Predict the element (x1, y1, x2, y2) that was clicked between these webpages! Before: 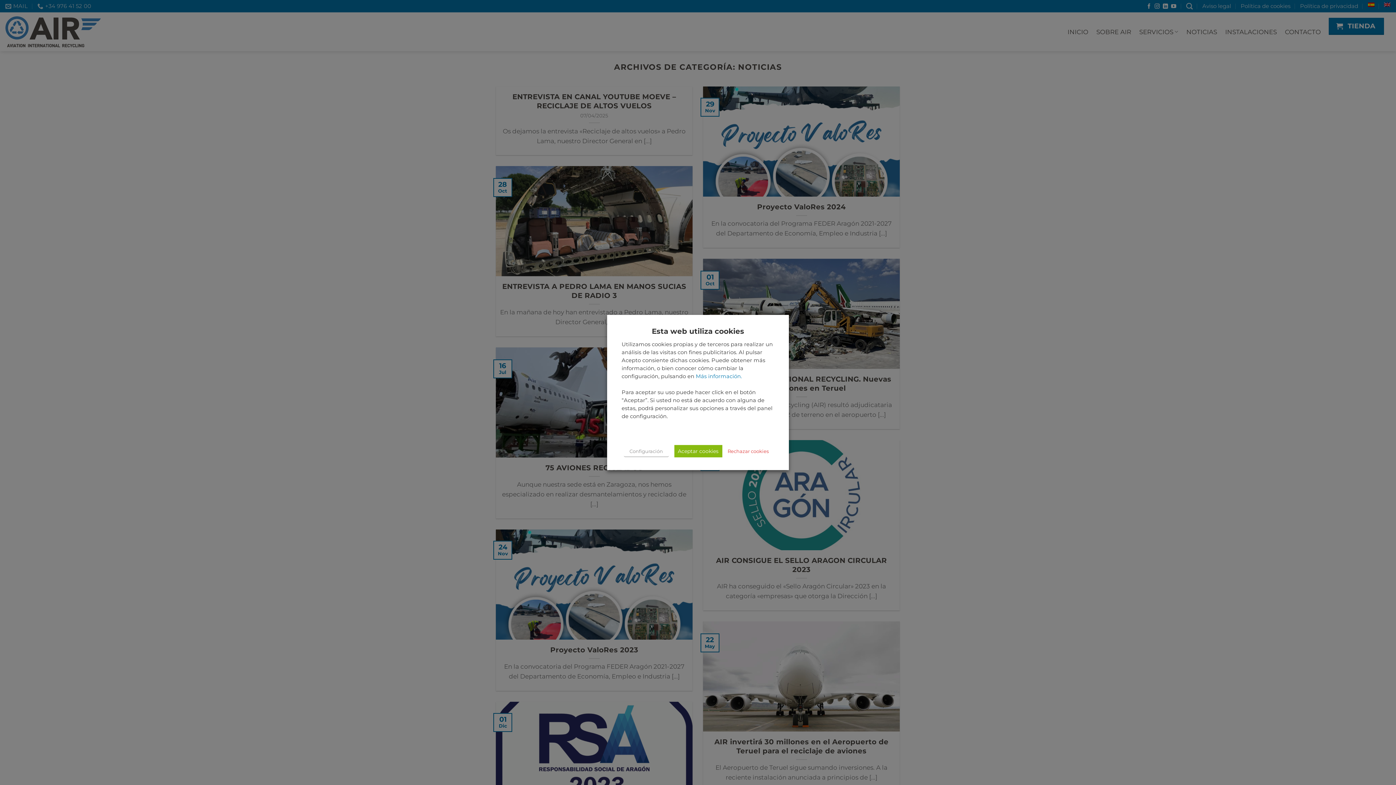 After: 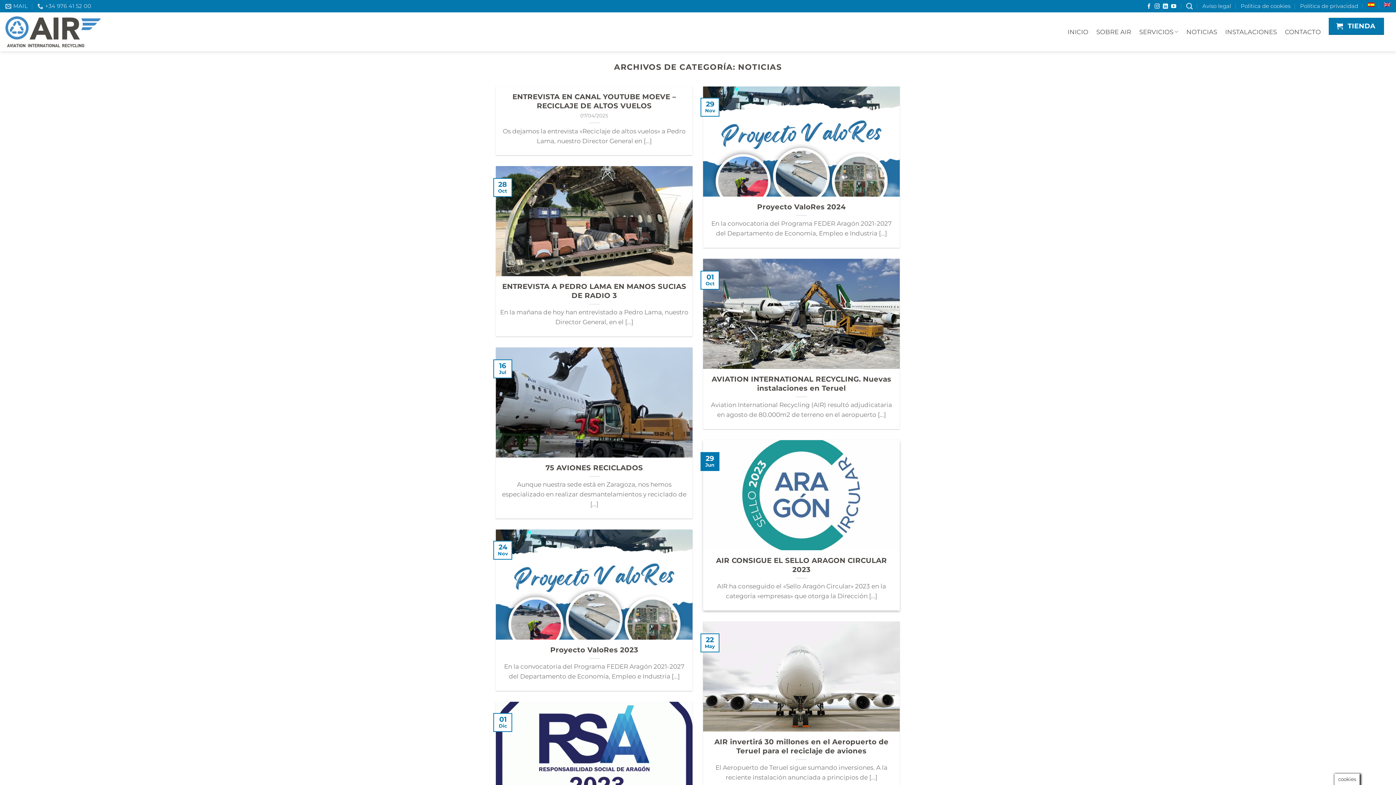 Action: label: Rechazar cookies bbox: (724, 445, 772, 457)